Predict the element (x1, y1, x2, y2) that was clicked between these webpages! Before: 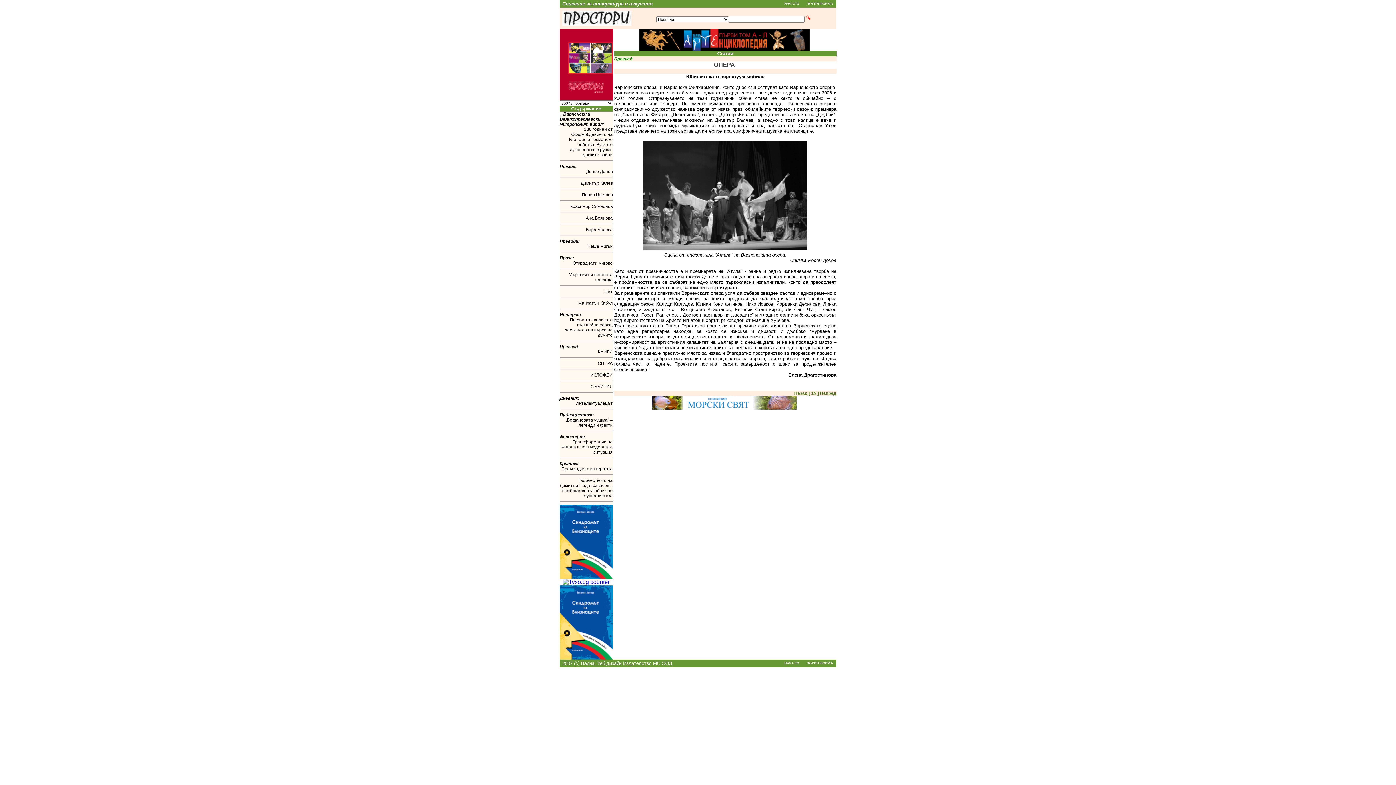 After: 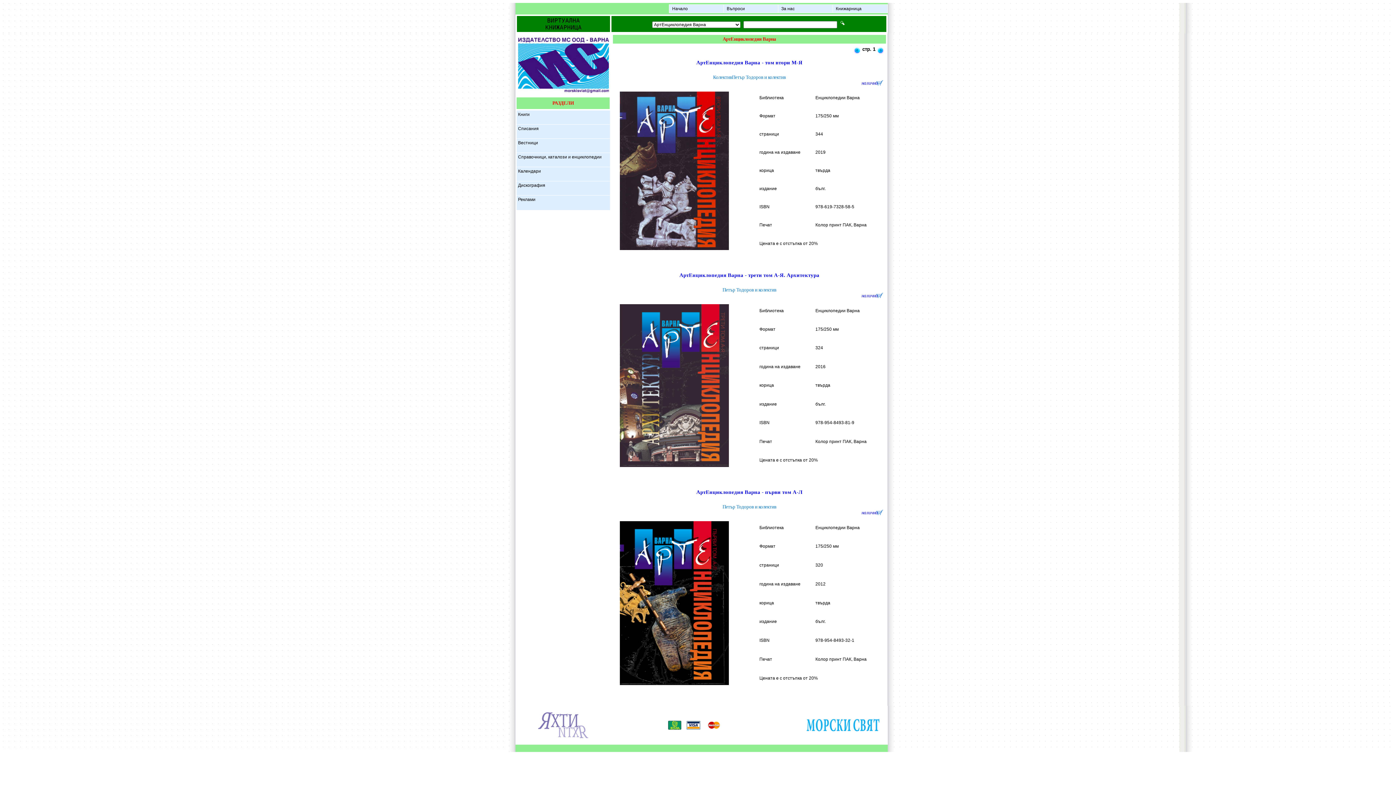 Action: bbox: (639, 45, 809, 52)